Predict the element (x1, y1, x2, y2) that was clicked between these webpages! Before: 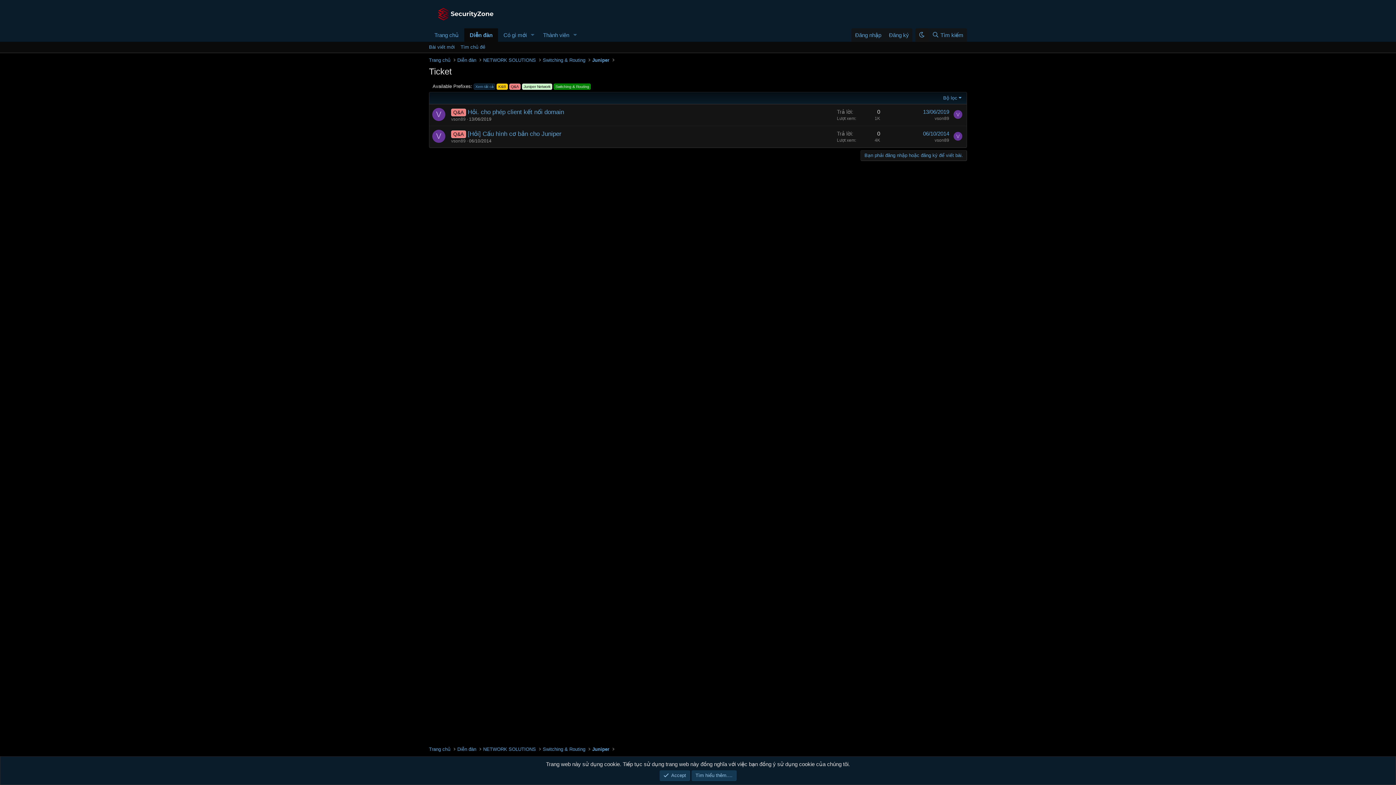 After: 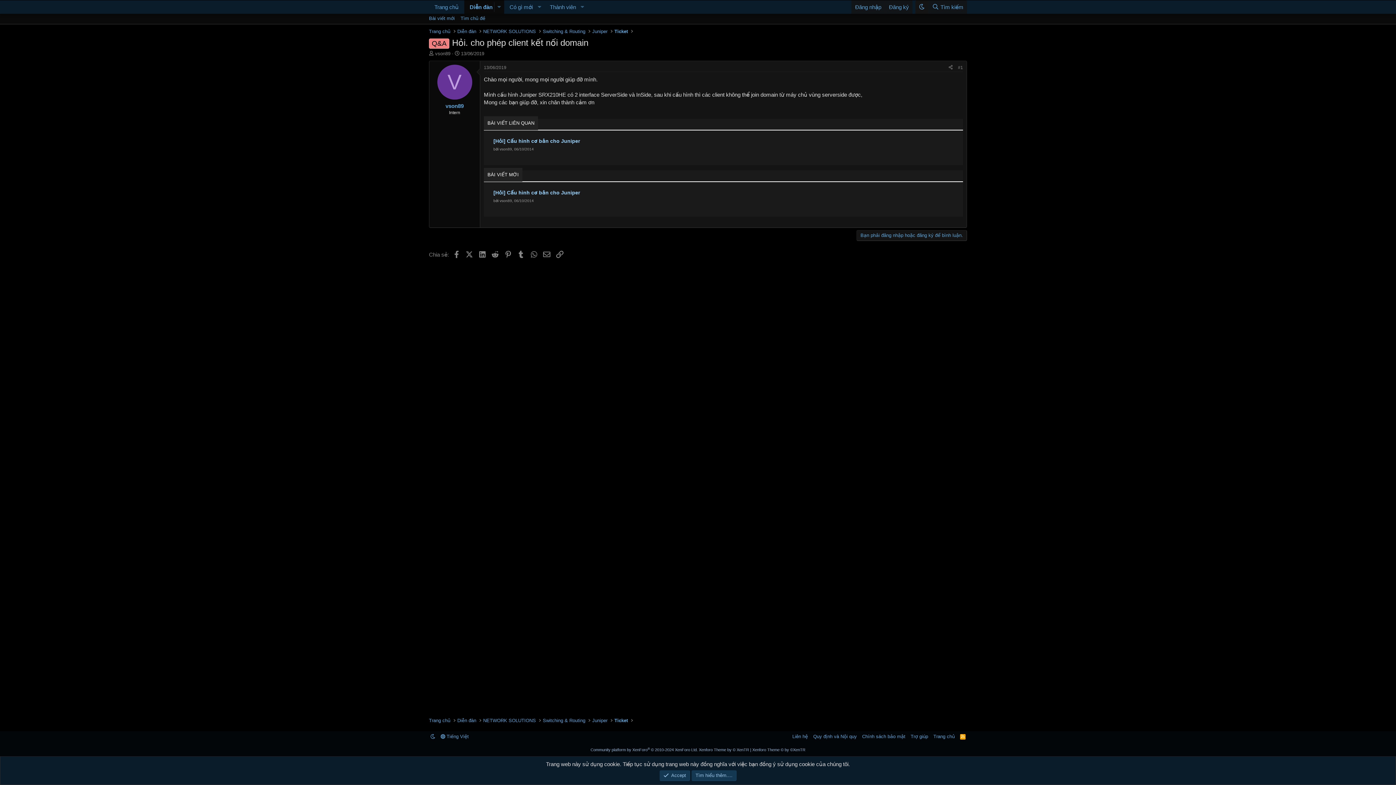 Action: bbox: (923, 108, 949, 114) label: 13/06/2019